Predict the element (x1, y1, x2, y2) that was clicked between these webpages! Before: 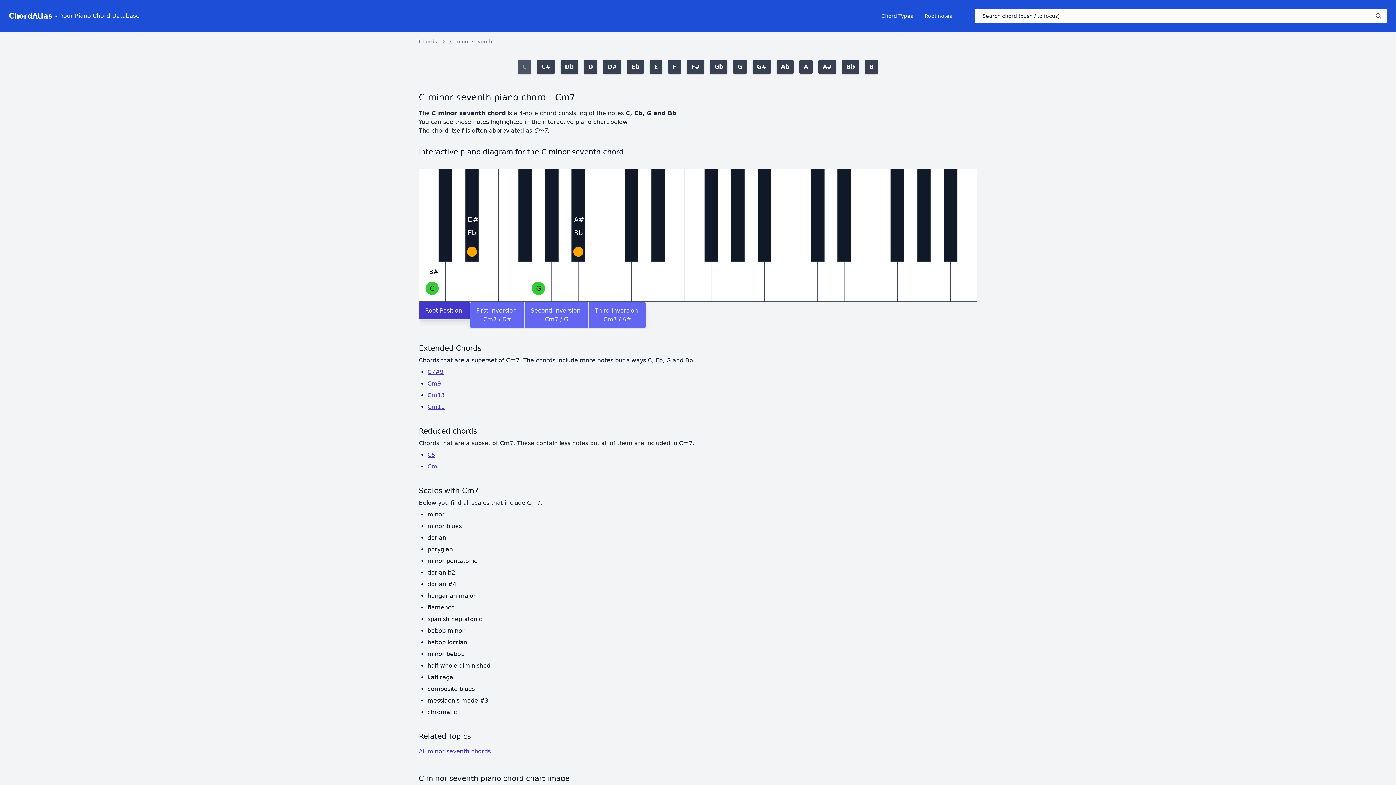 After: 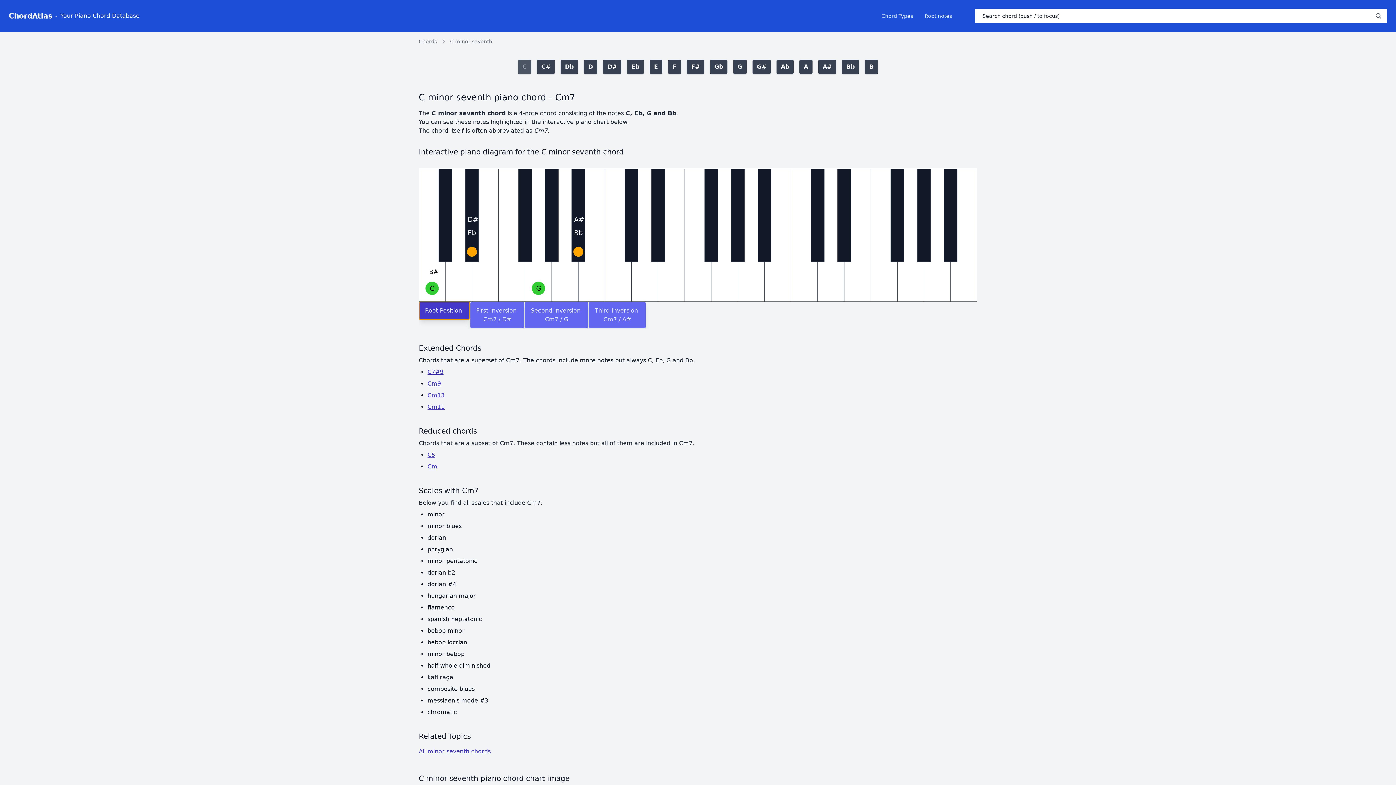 Action: bbox: (418, 301, 470, 319) label: Root Position
